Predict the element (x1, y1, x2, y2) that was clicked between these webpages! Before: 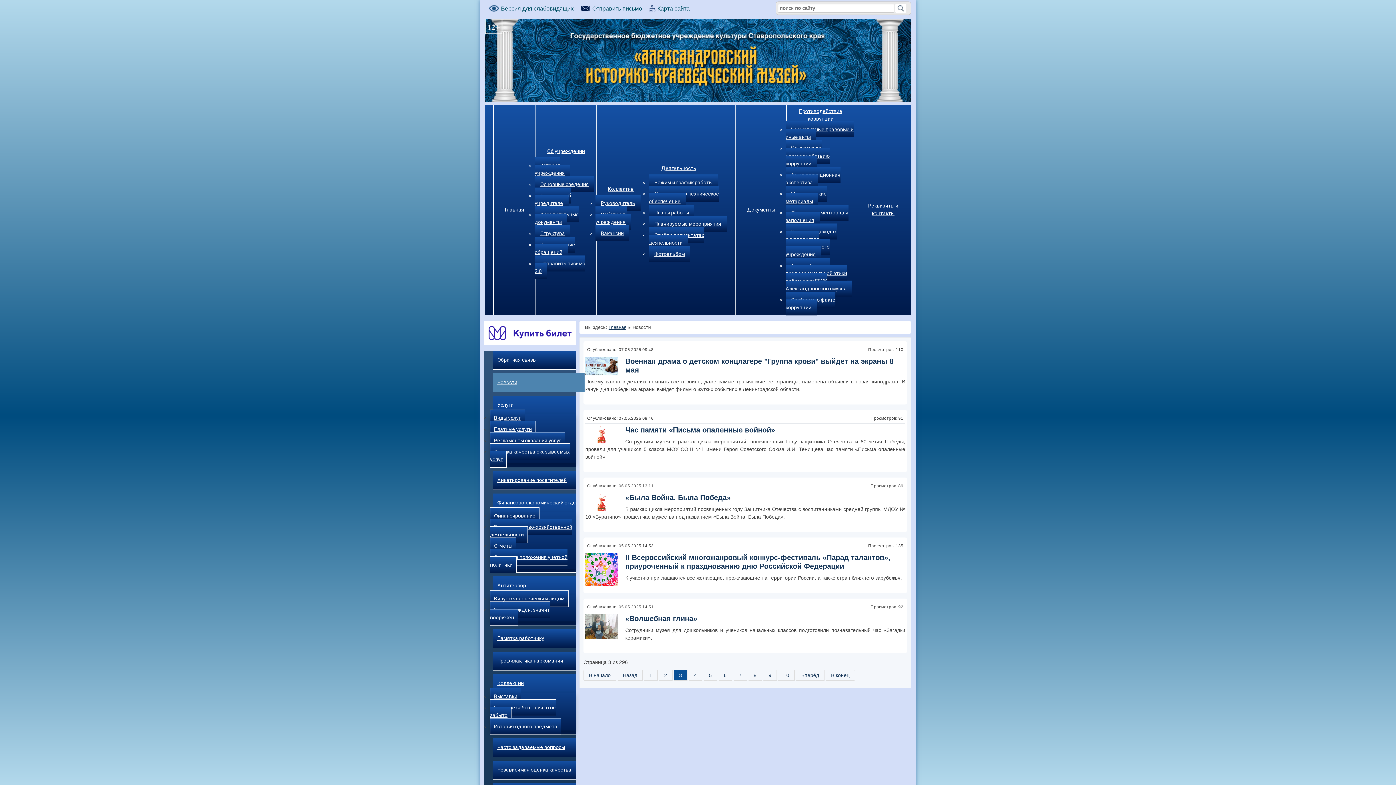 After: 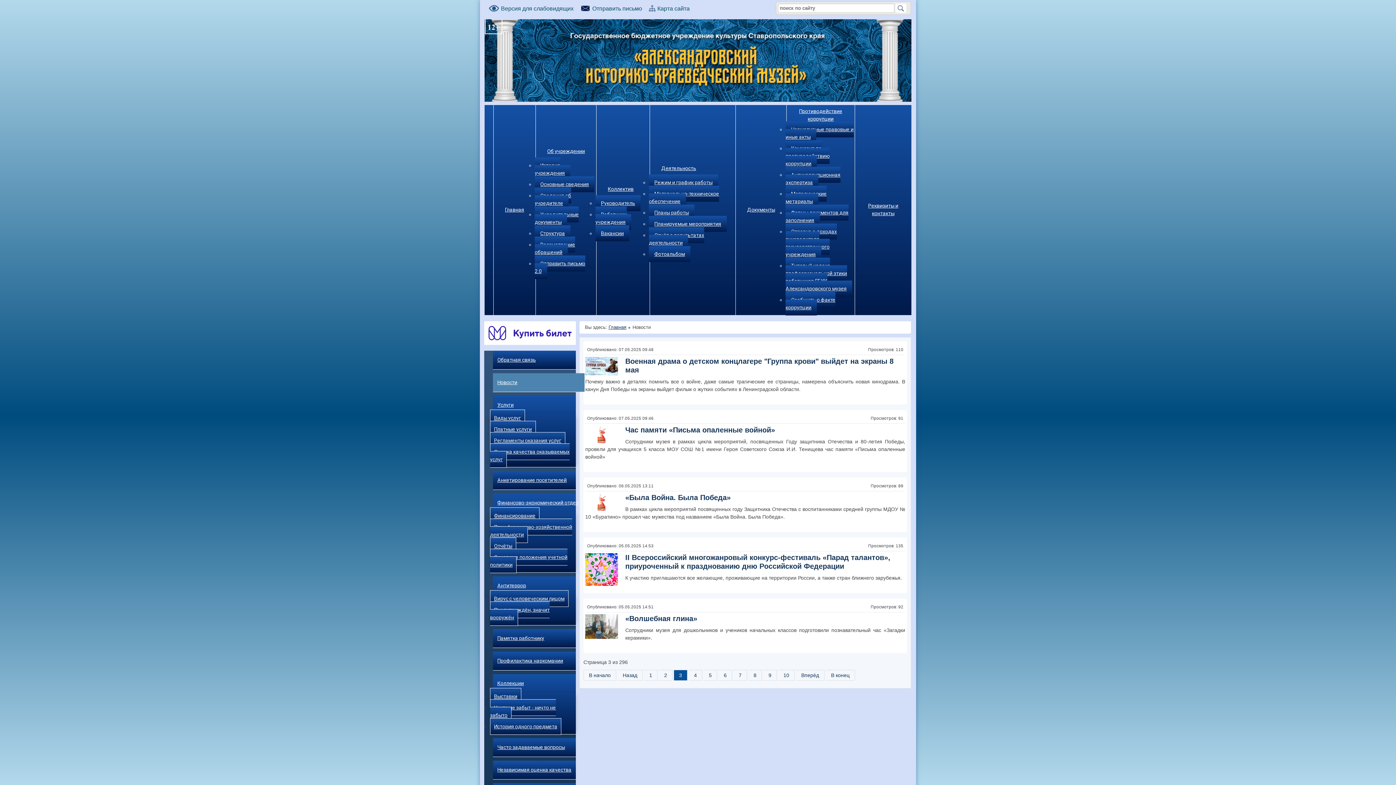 Action: bbox: (484, 340, 576, 346)